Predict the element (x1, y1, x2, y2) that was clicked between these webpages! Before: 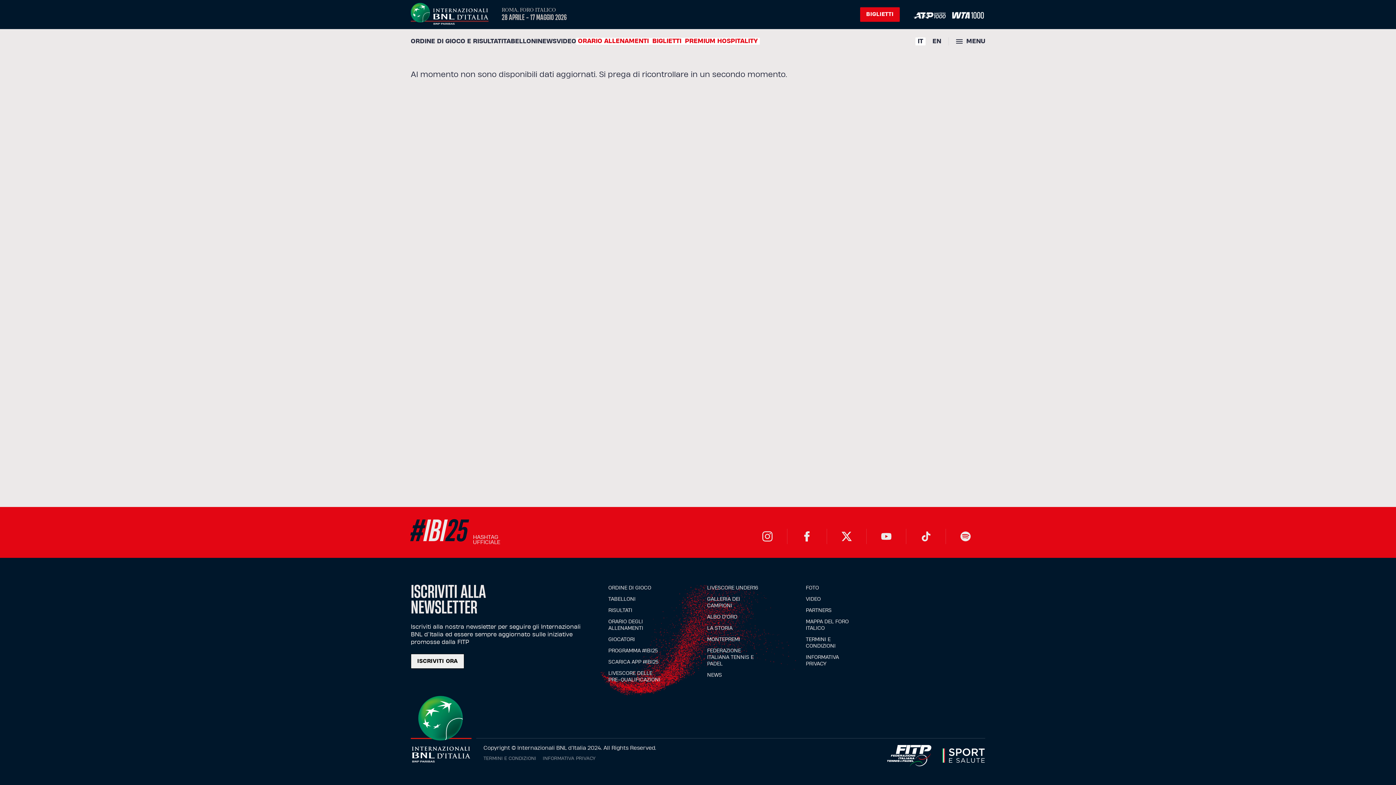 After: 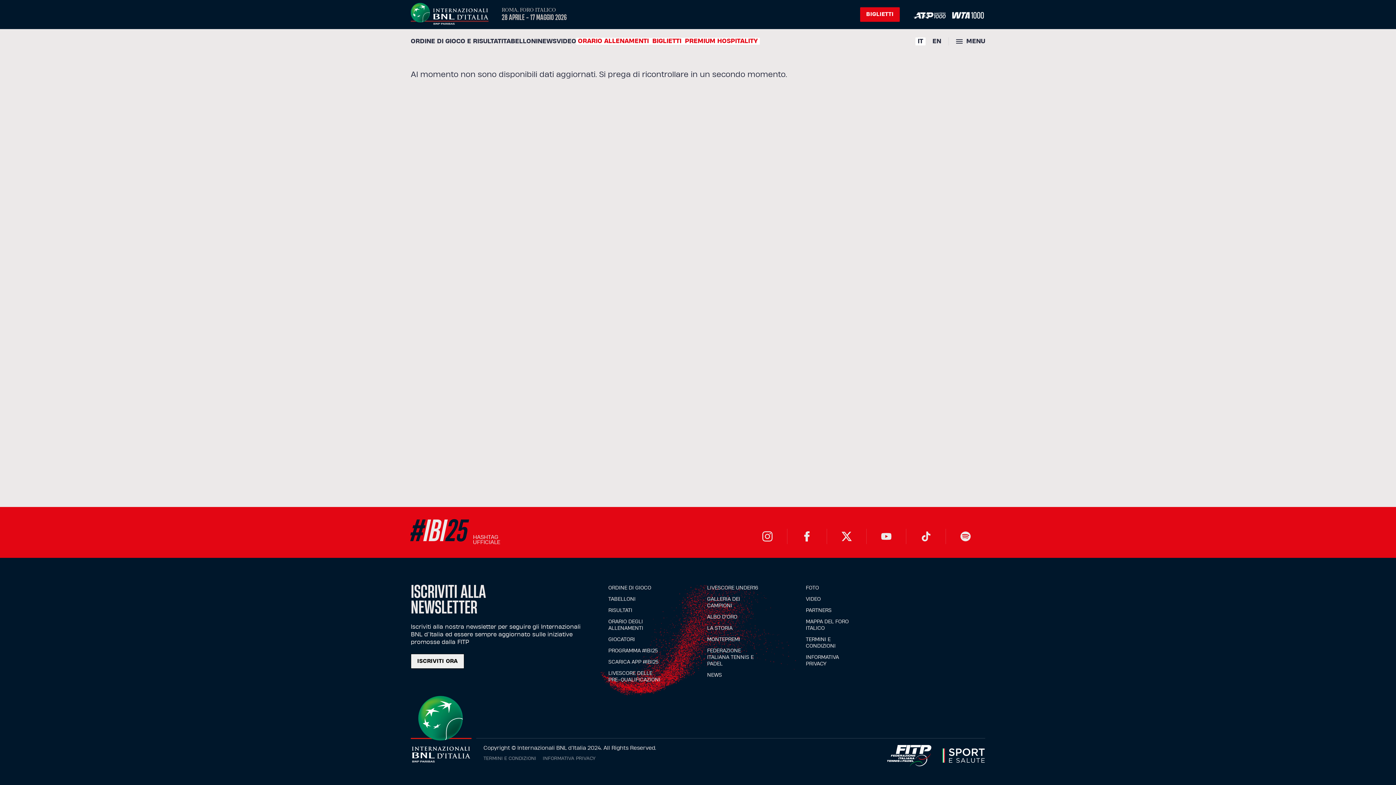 Action: bbox: (608, 649, 656, 654) label: SCARICA APP #IBI25